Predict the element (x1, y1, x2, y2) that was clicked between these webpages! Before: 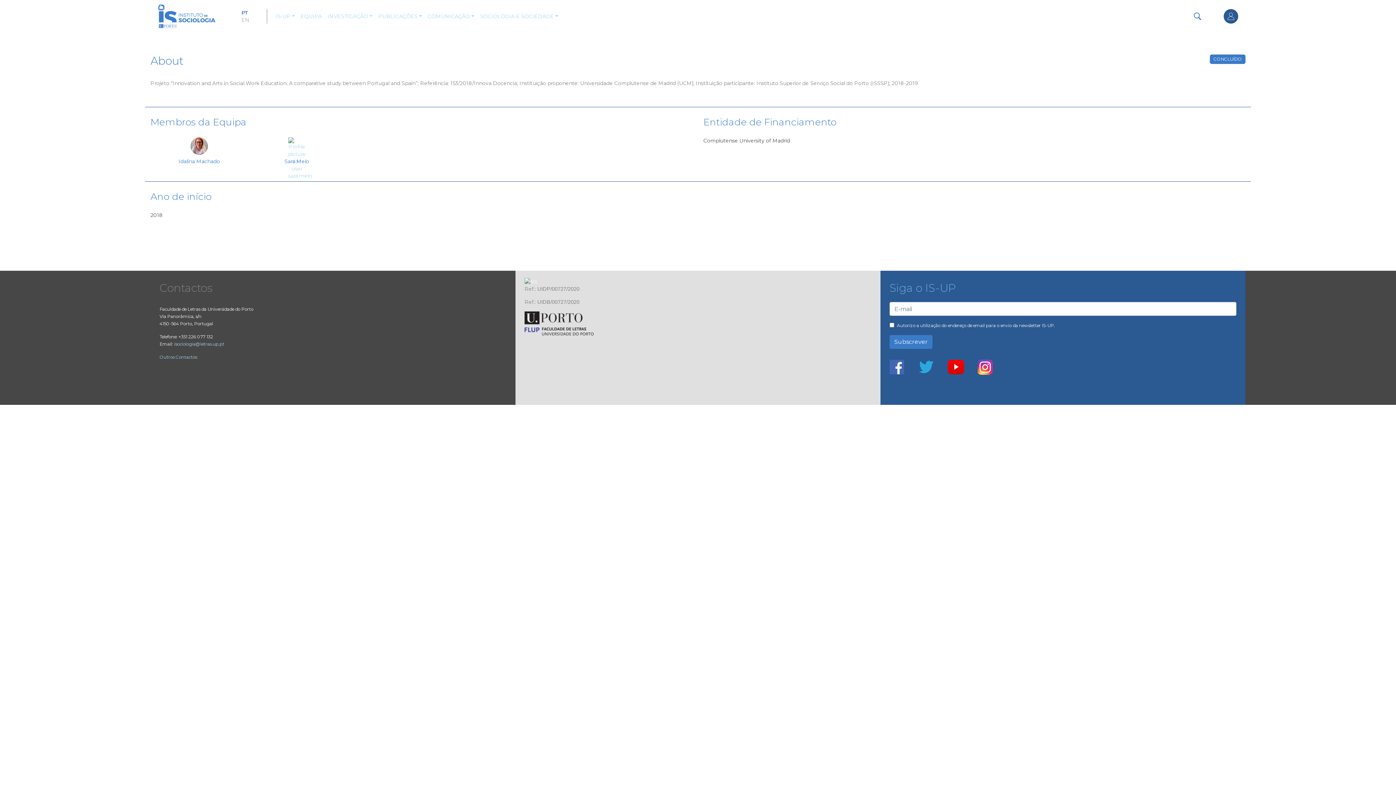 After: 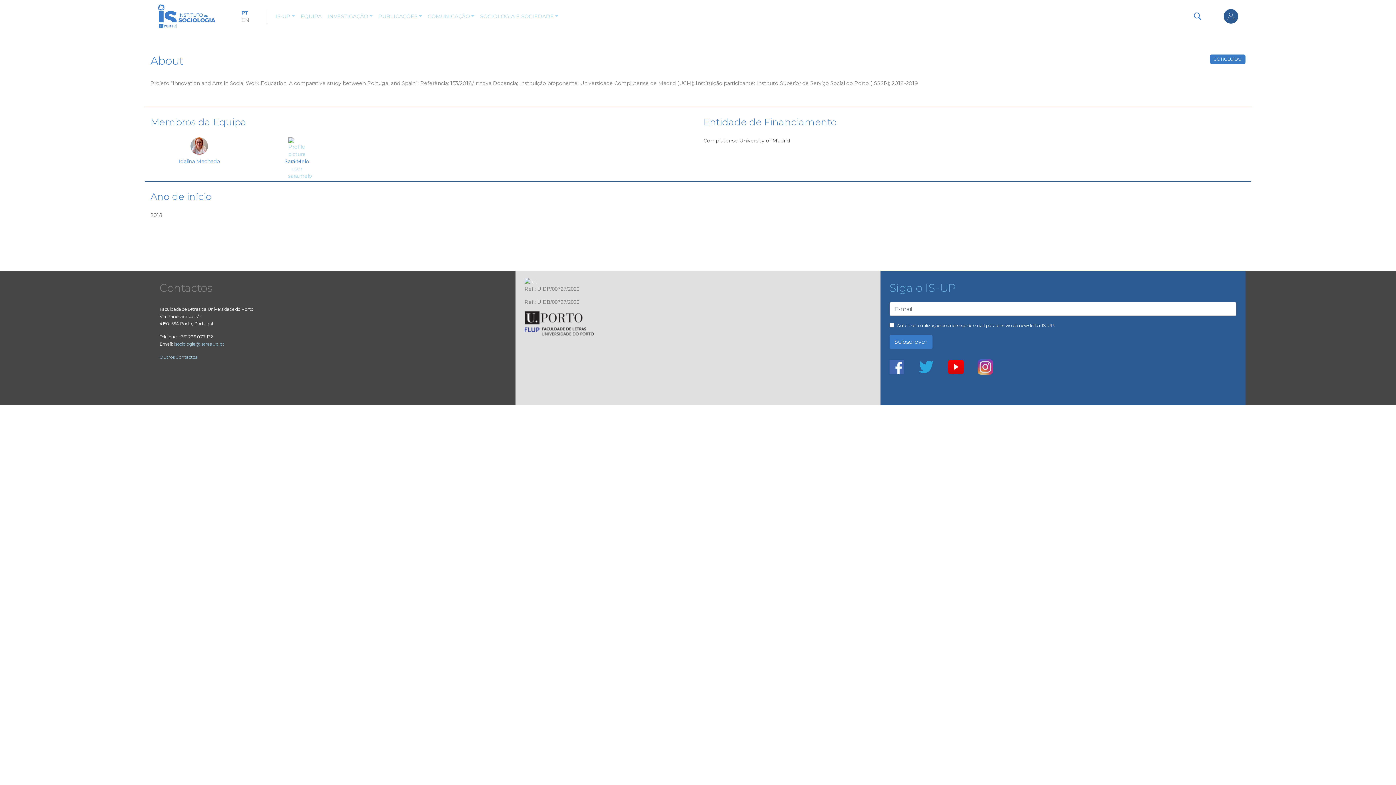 Action: bbox: (977, 349, 1006, 385)